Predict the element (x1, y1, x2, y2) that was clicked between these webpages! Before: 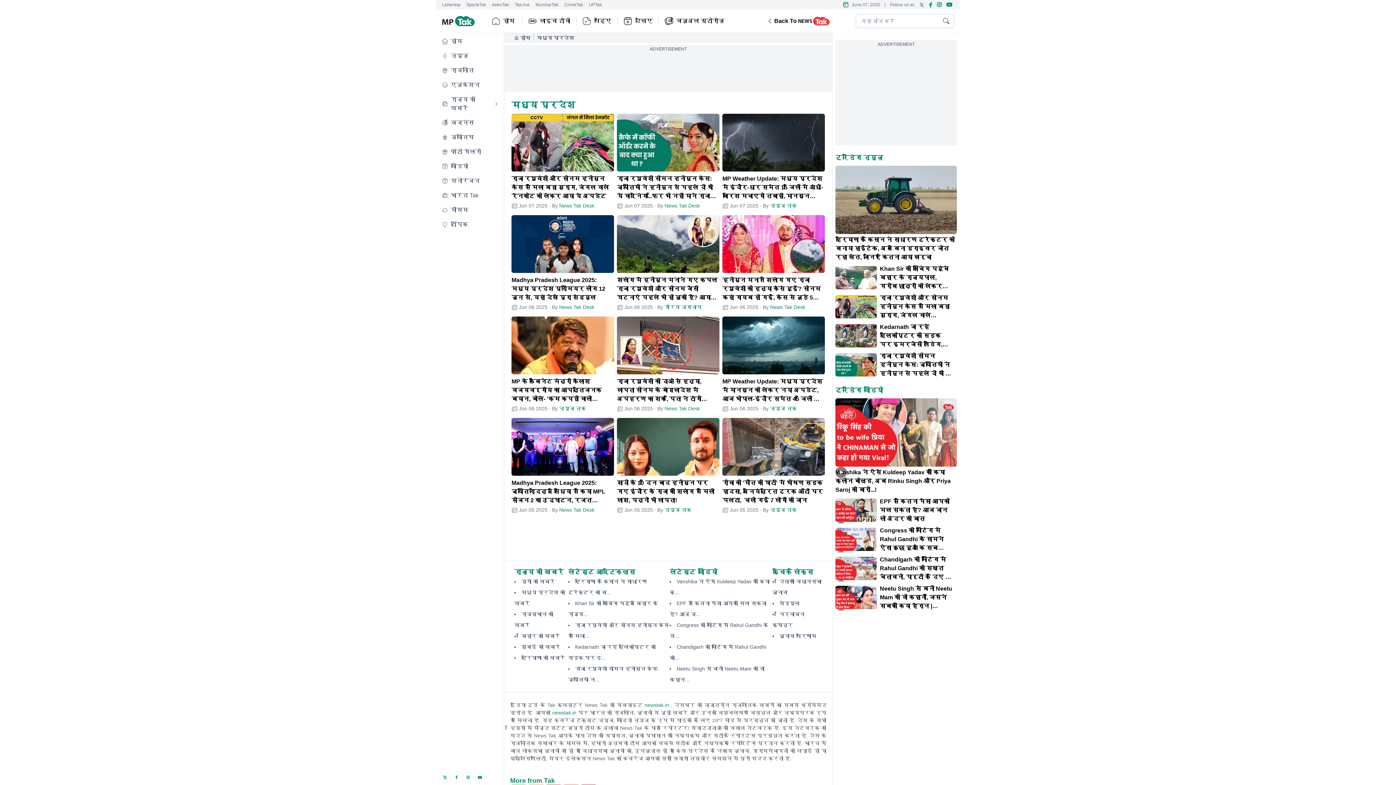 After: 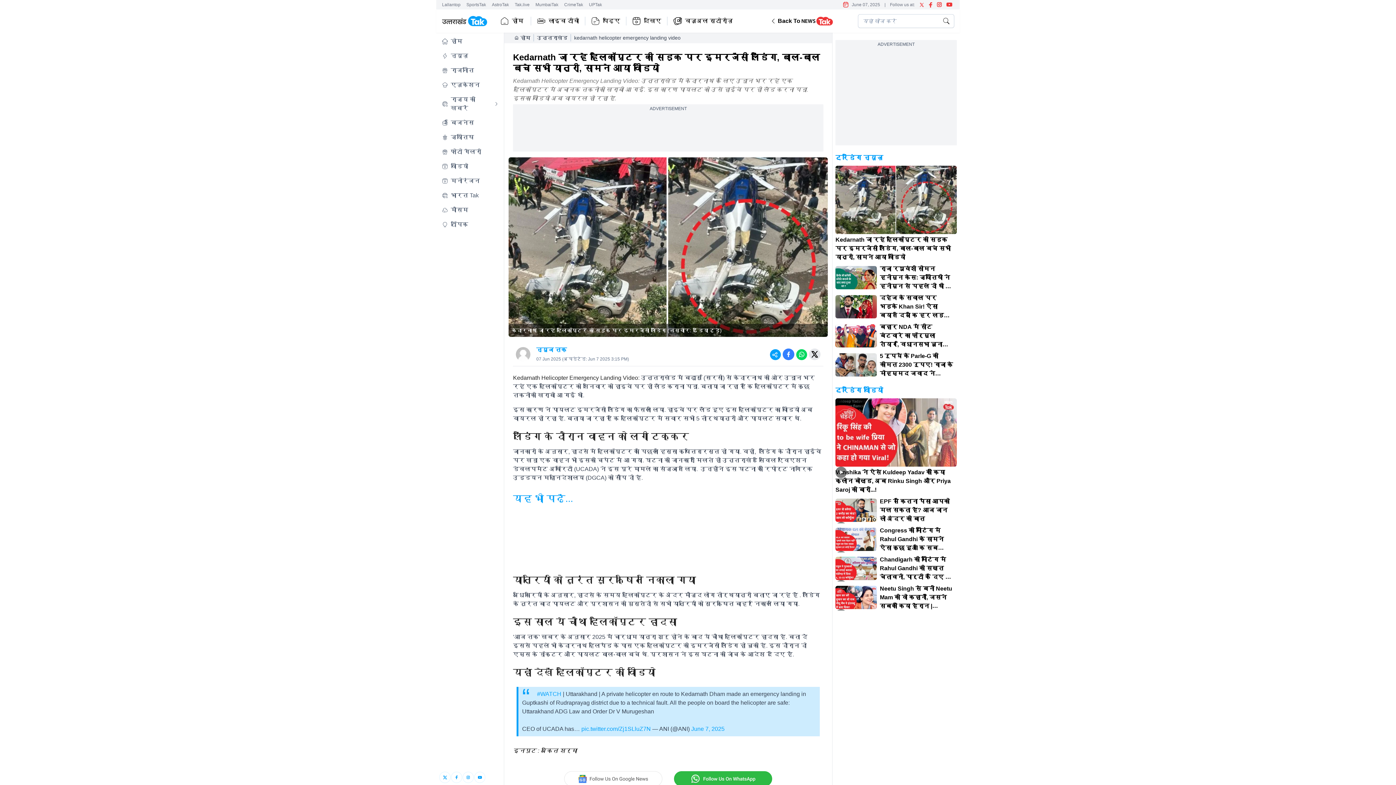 Action: label: Kedarnath जा रहे हेलिकॉप्टर की सड़क पर इमरजेंसी लैंडिंग, बाल-बाल बचे सभी यात्री, सामने आया वीडियो bbox: (877, 322, 957, 349)